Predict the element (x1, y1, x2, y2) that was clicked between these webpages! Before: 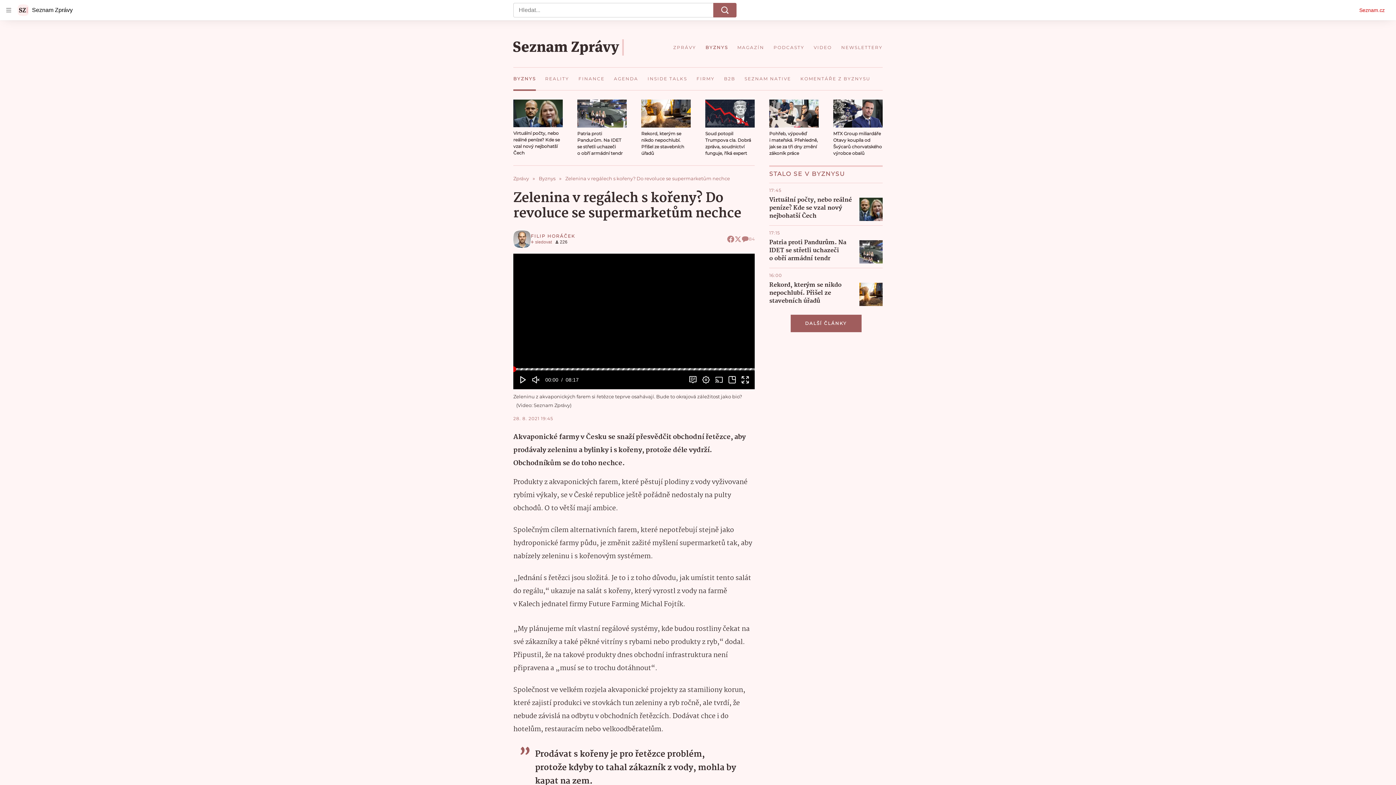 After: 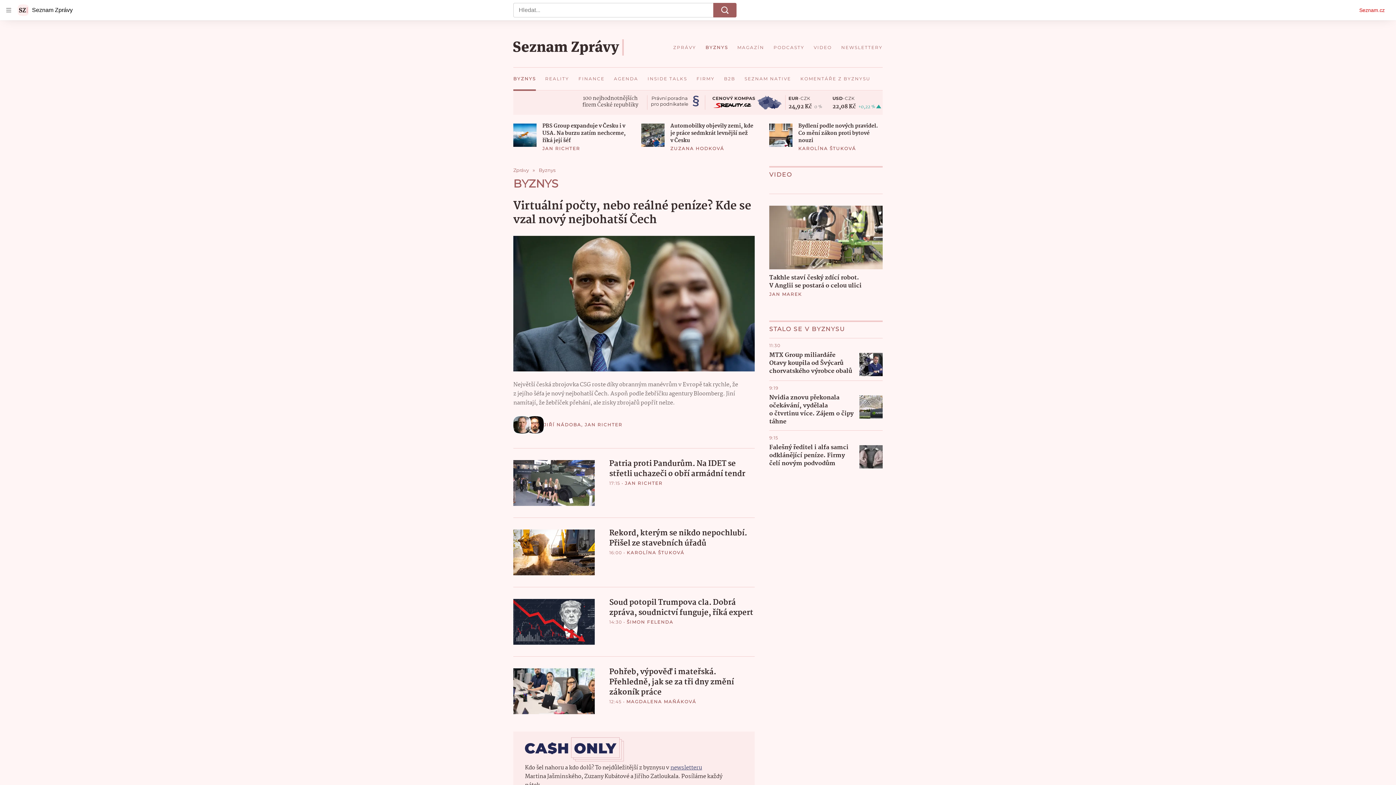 Action: label: STALO SE V BYZNYSU bbox: (769, 170, 845, 177)